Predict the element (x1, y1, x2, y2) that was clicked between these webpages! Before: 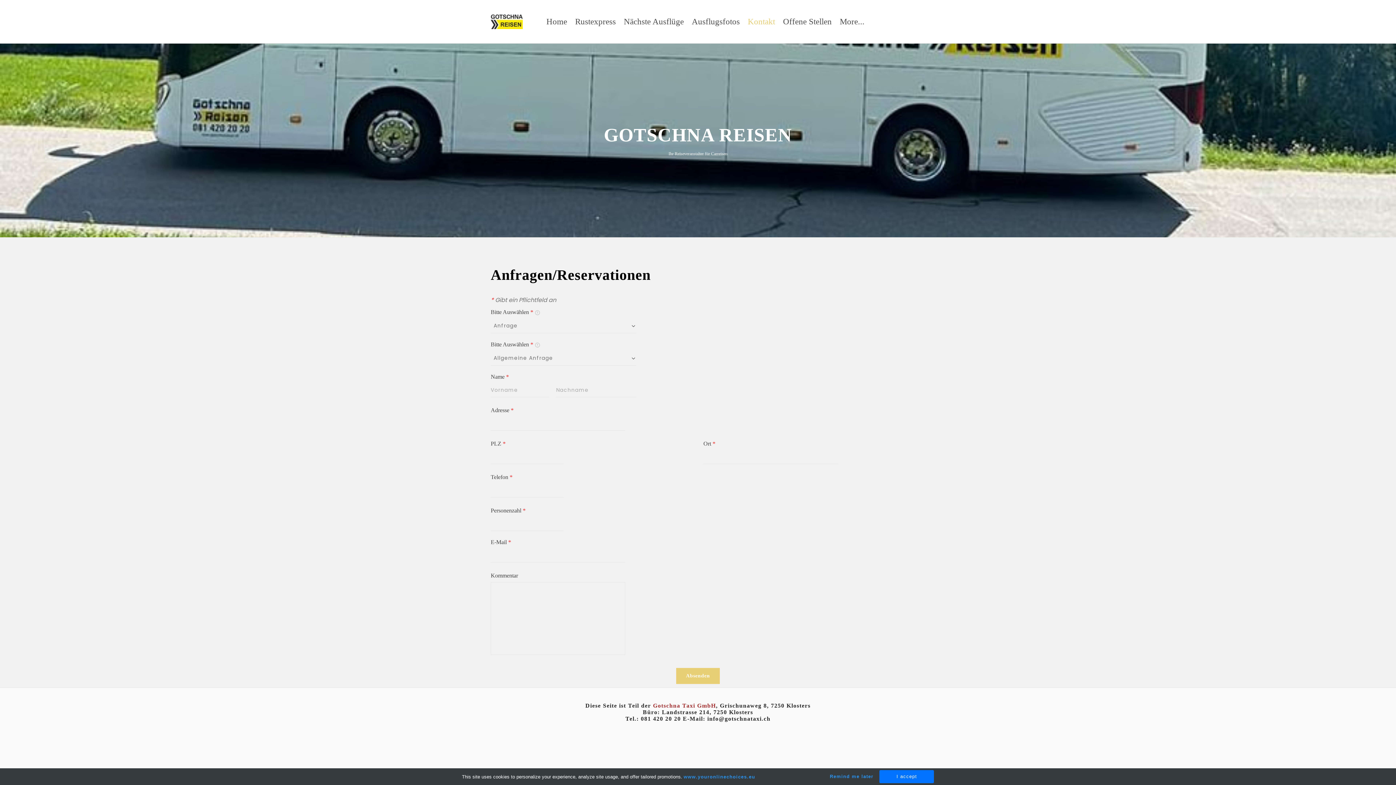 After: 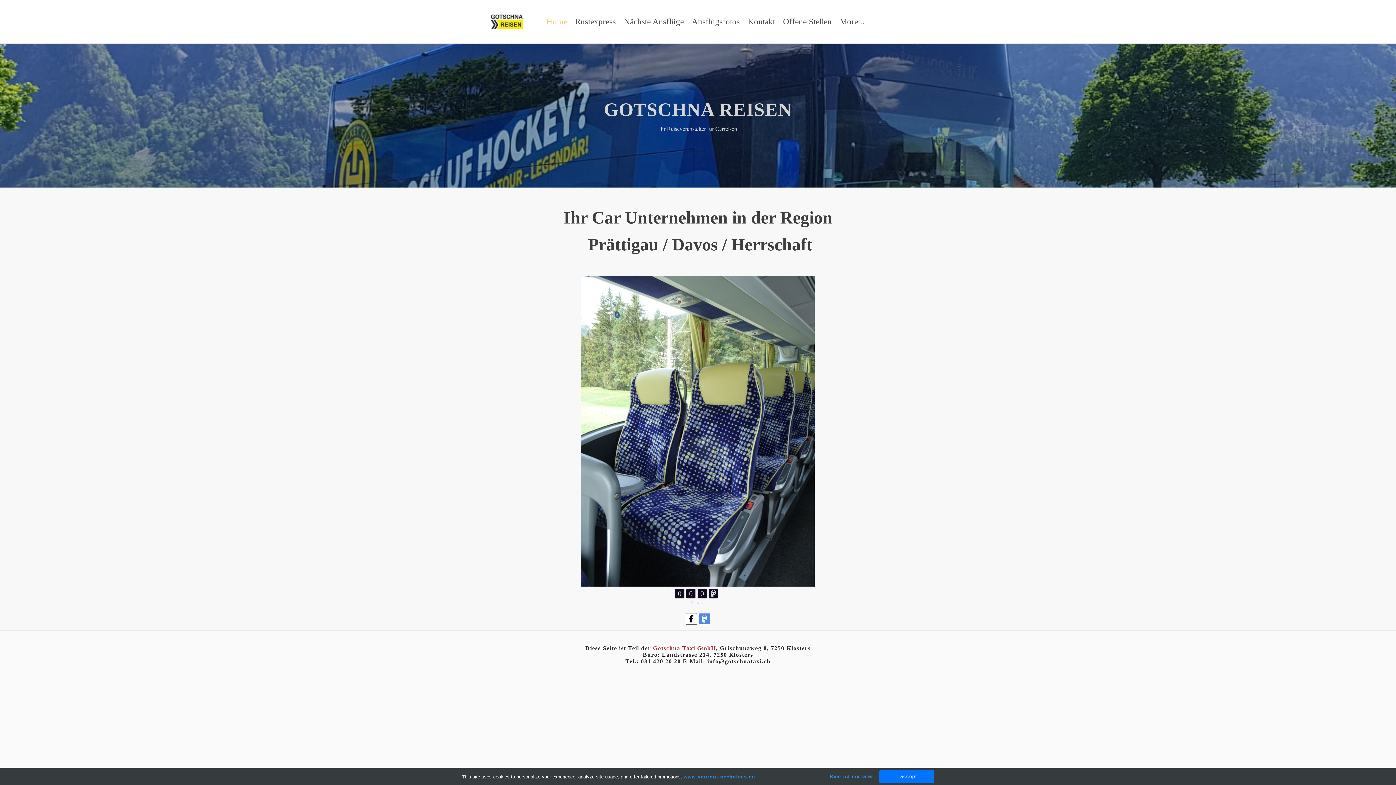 Action: bbox: (490, 14, 522, 29)